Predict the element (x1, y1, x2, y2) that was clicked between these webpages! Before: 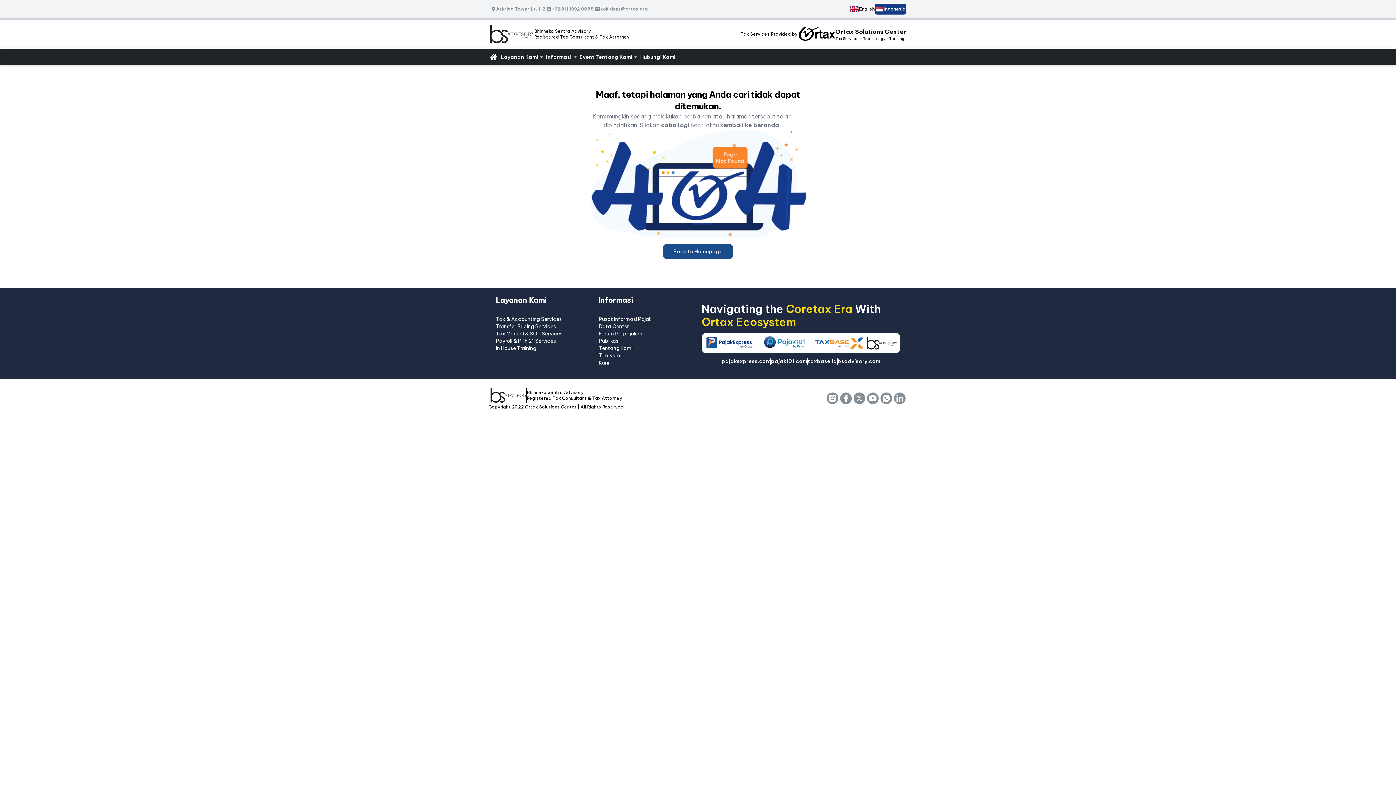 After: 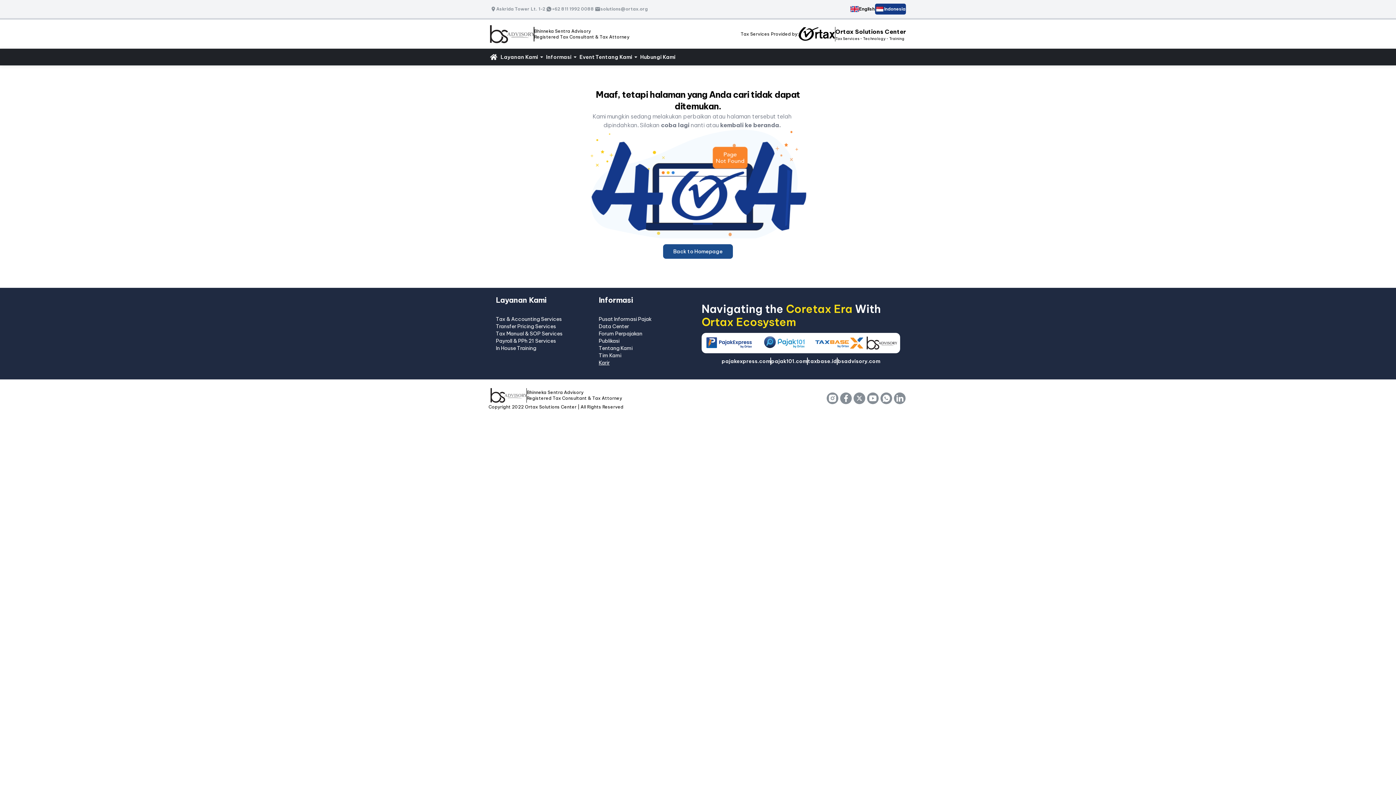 Action: bbox: (598, 359, 651, 366) label: Karir